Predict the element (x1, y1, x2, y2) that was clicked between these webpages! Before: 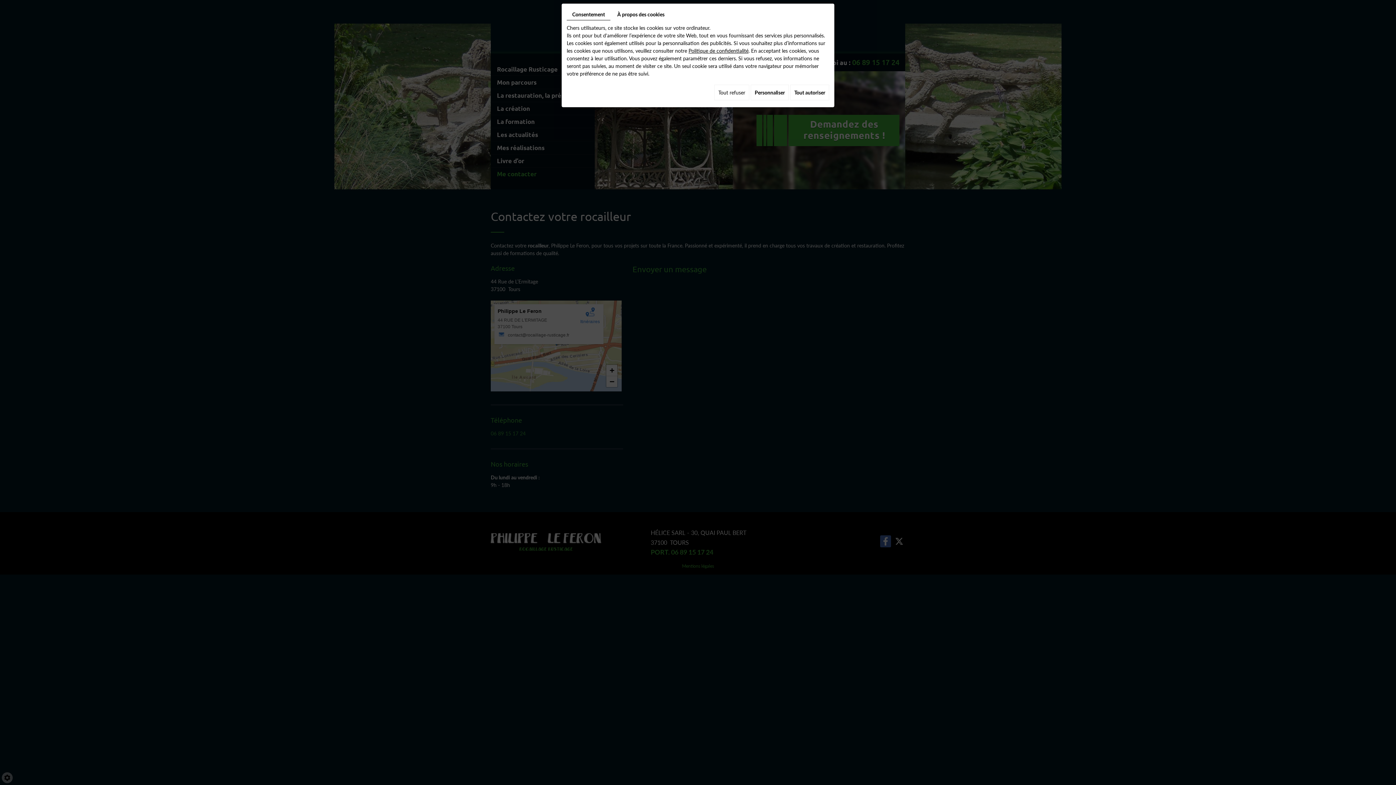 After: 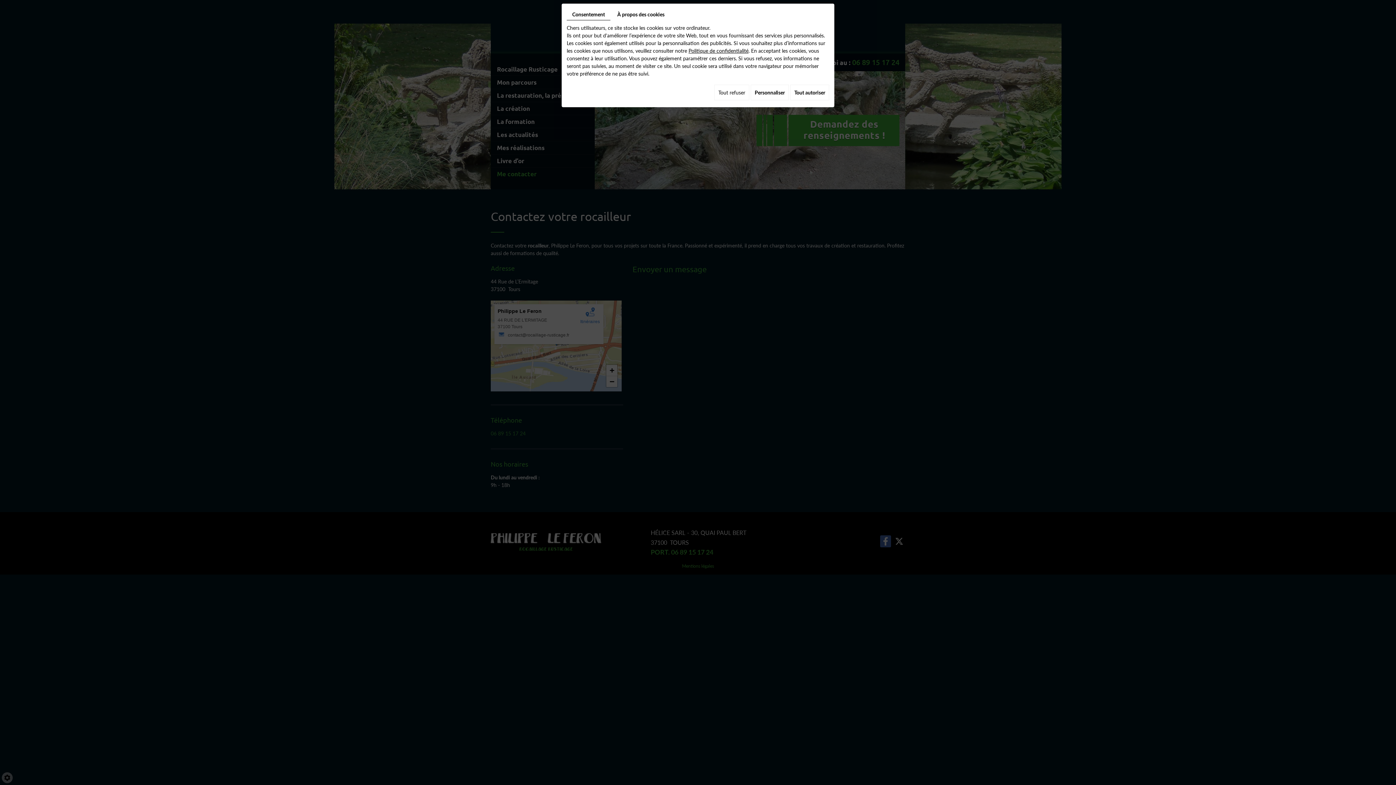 Action: bbox: (688, 47, 748, 53) label: Politique de confidentialité